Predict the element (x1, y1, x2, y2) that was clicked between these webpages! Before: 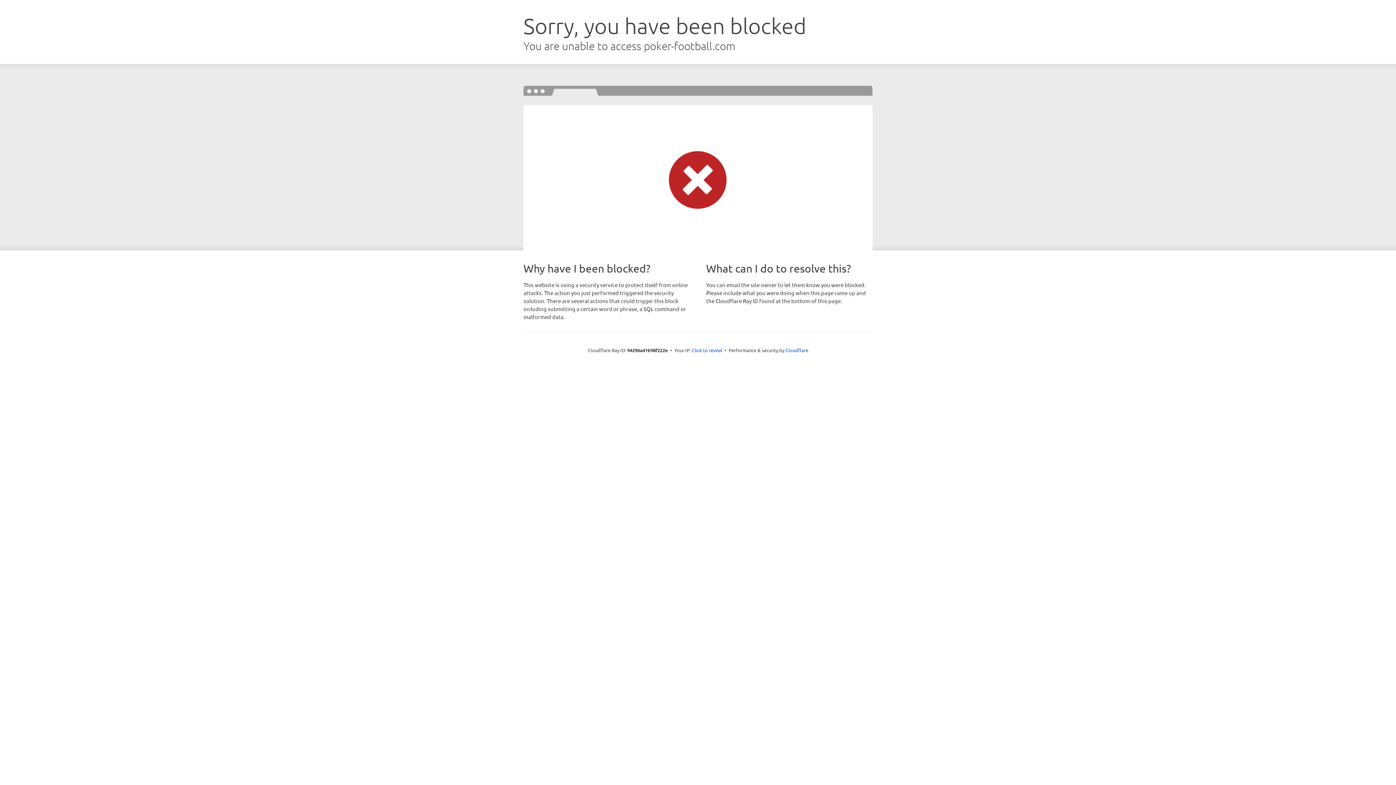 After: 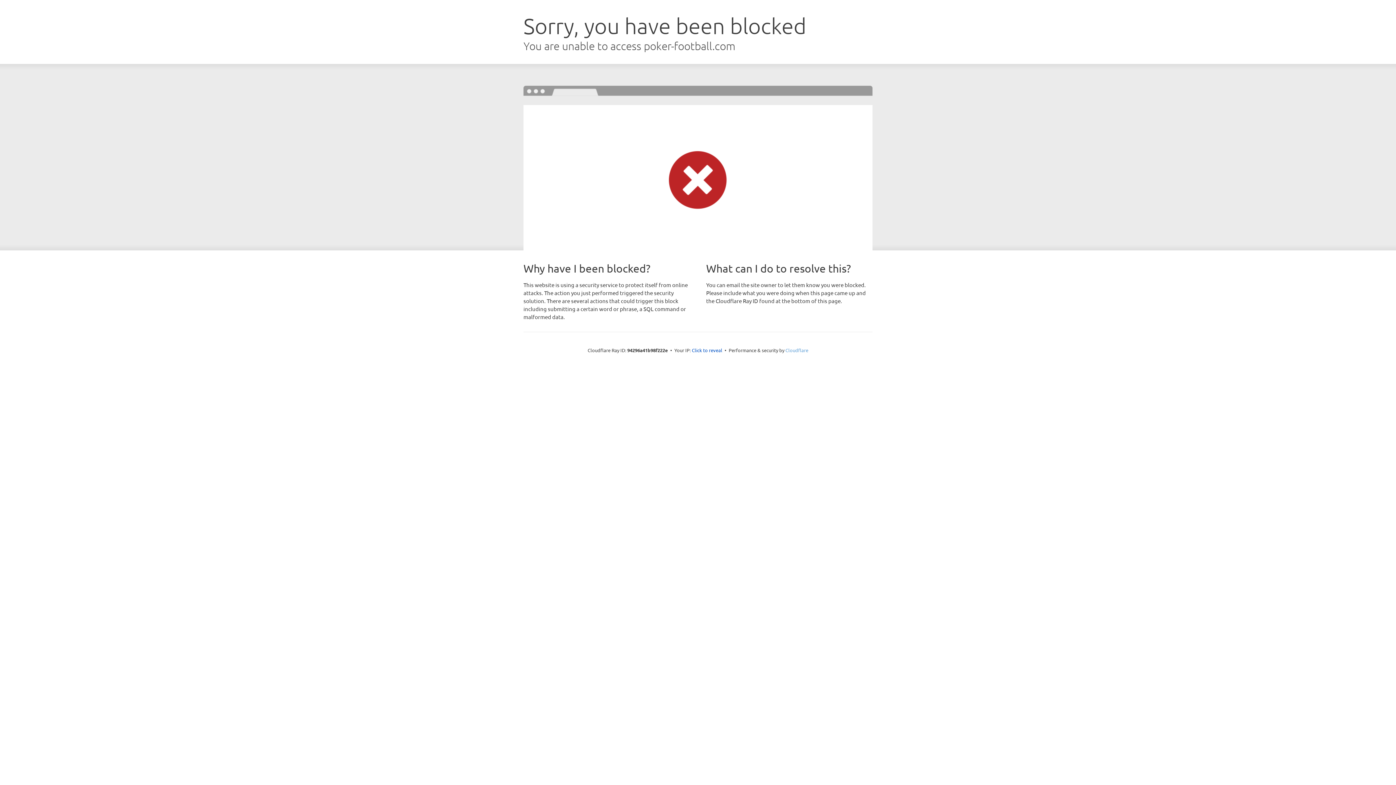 Action: bbox: (785, 347, 808, 353) label: Cloudflare